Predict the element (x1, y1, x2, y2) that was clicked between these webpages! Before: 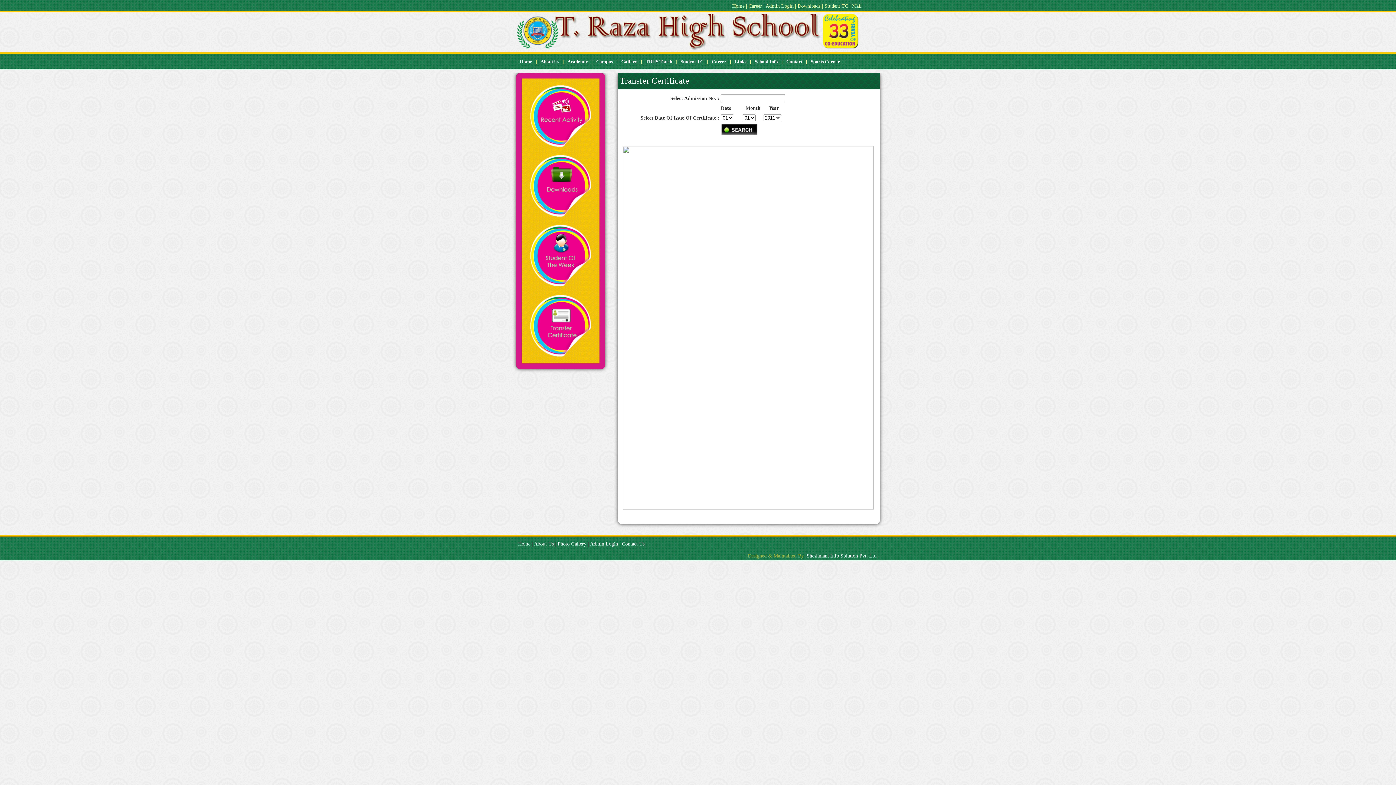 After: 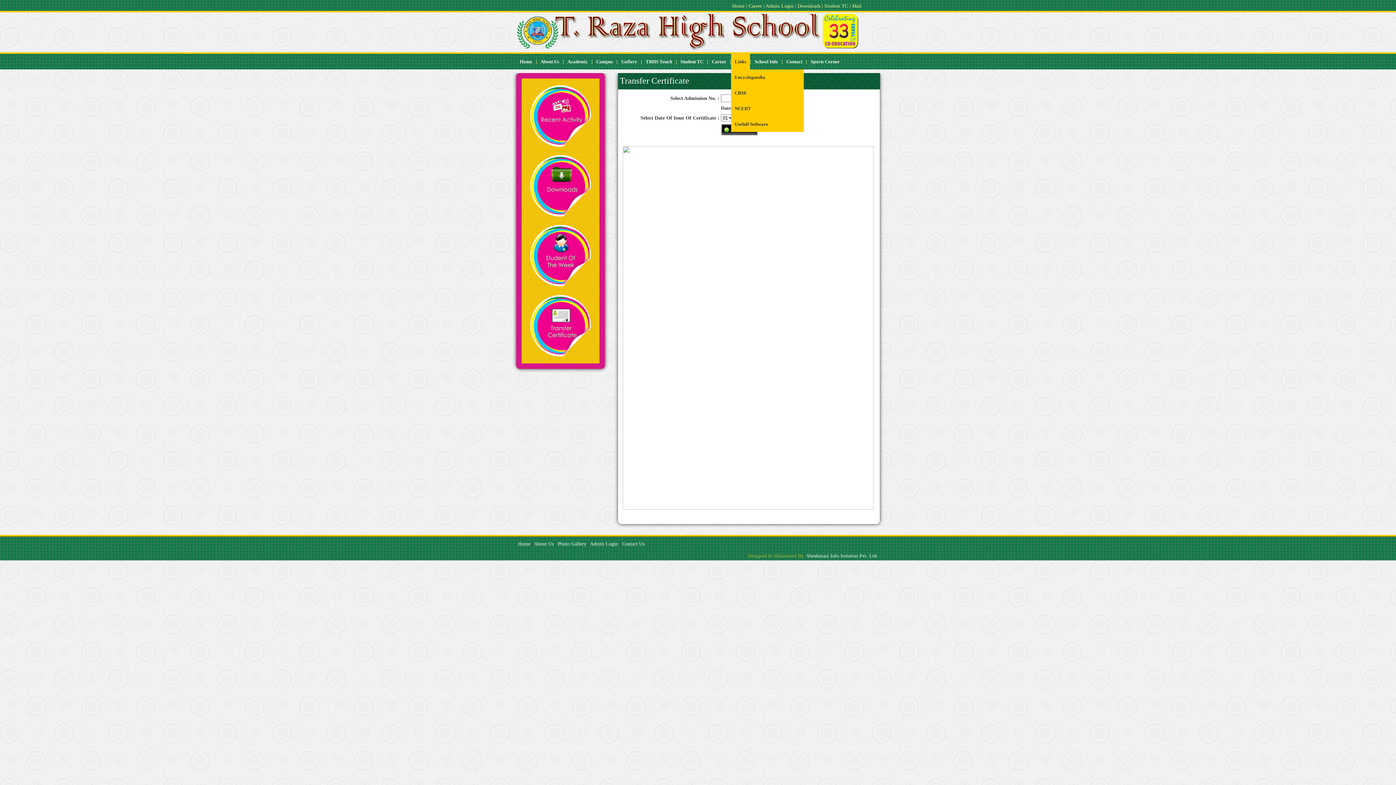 Action: label: Links bbox: (731, 53, 750, 69)